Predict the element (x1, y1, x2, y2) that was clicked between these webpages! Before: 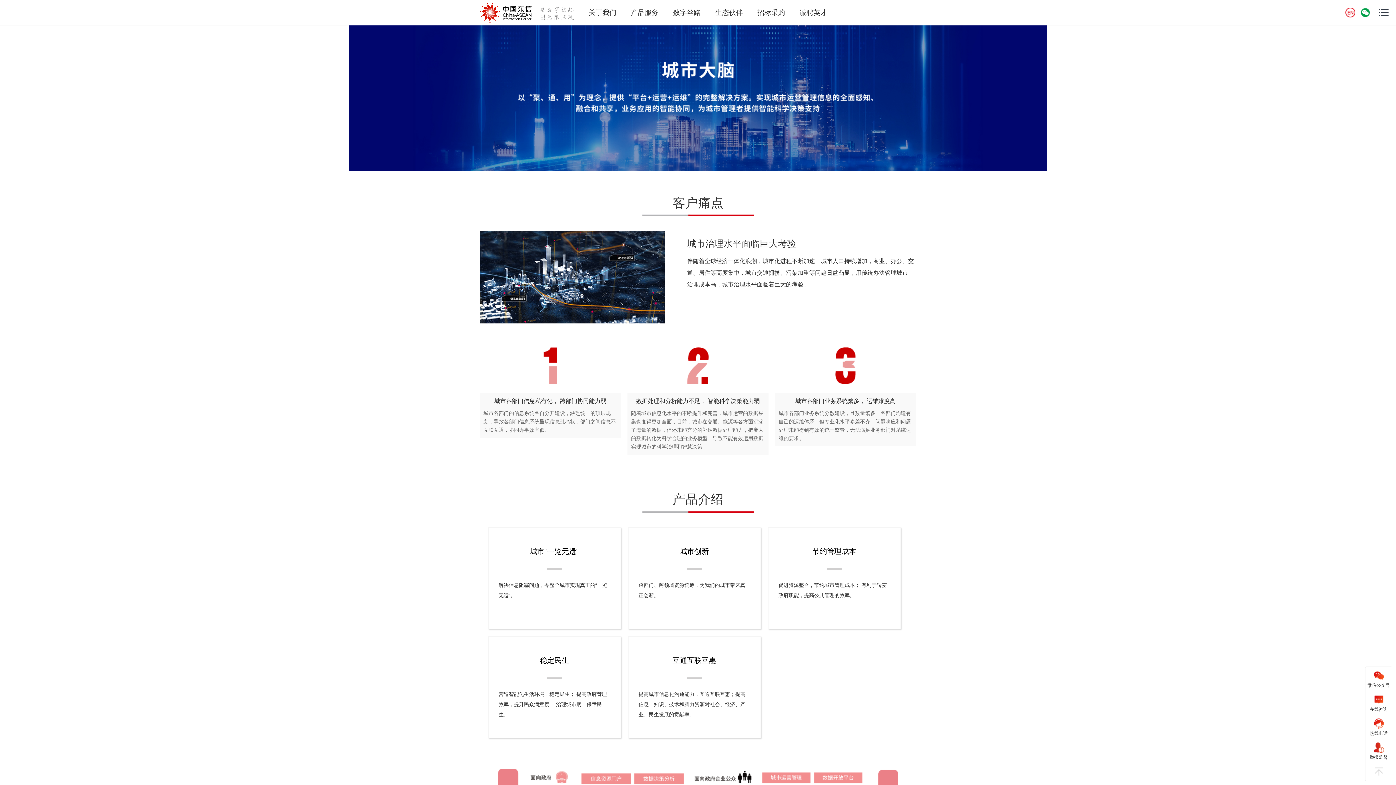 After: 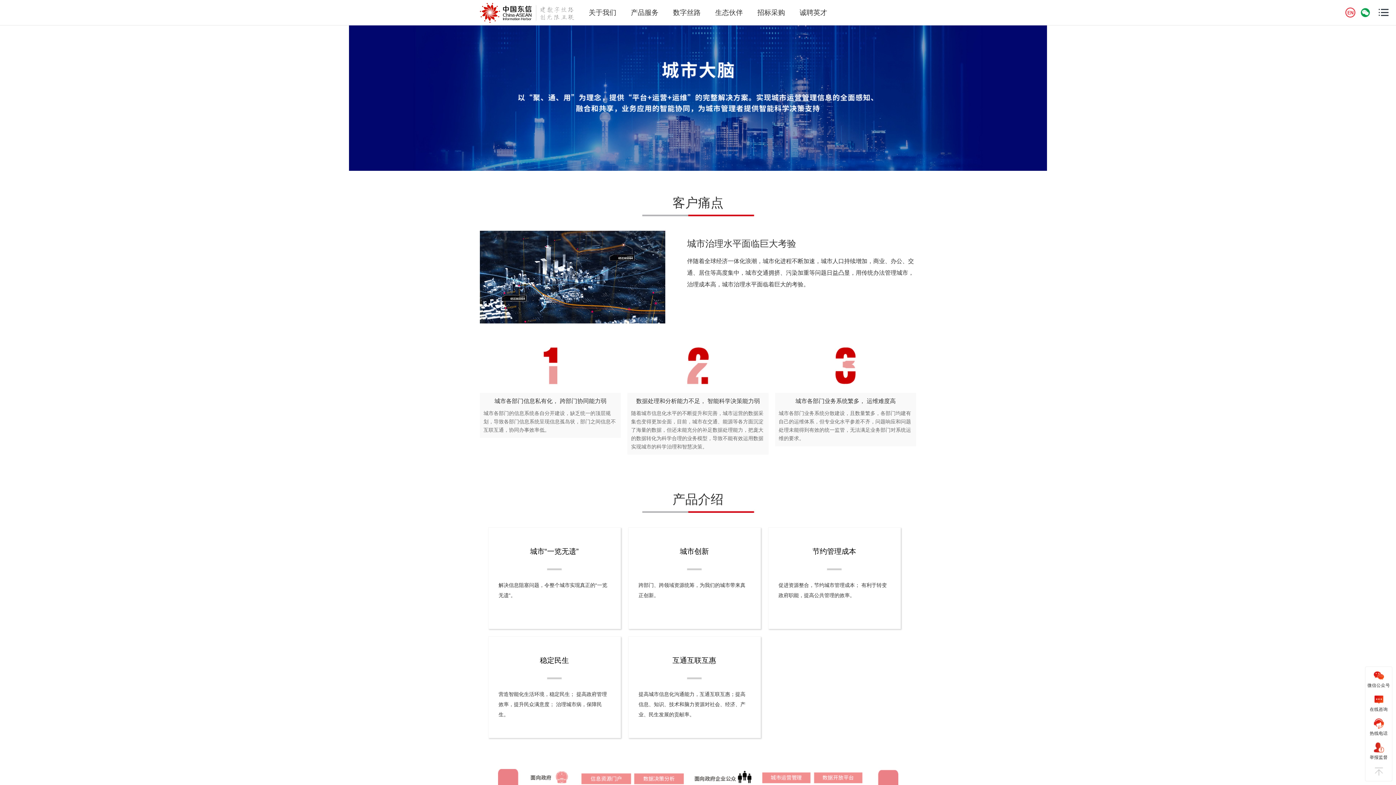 Action: bbox: (631, 0, 658, 25) label: 产品服务